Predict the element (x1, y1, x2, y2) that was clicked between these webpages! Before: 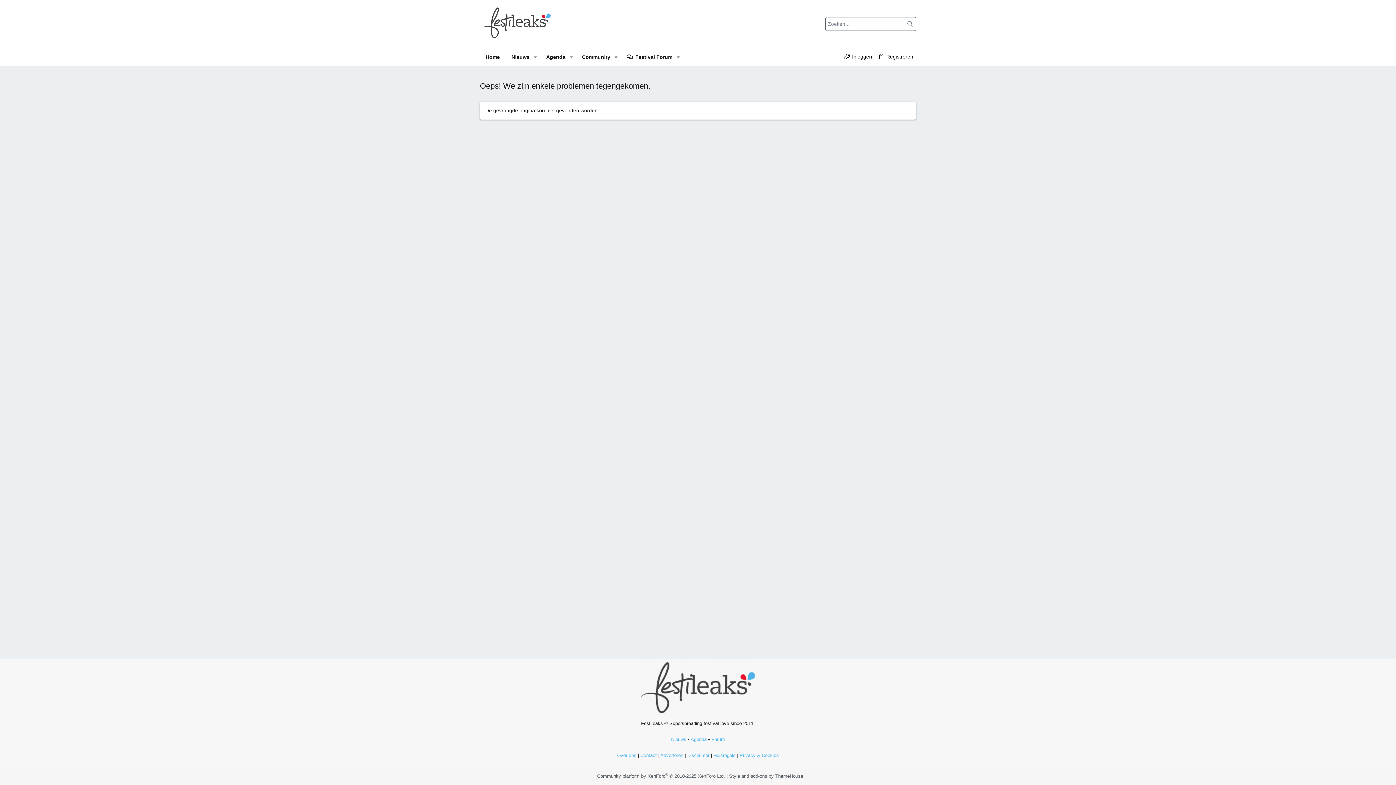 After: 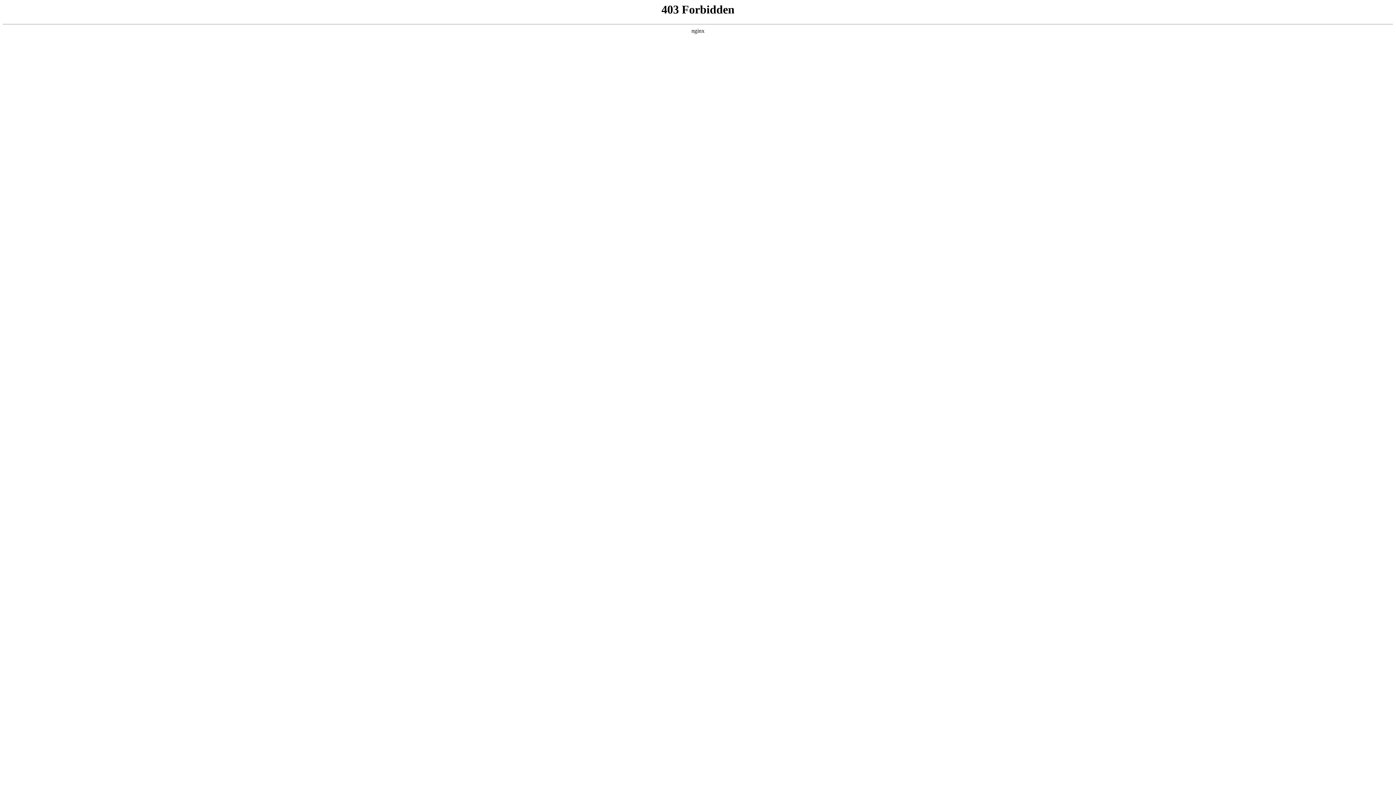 Action: label: Agenda bbox: (540, 47, 566, 66)